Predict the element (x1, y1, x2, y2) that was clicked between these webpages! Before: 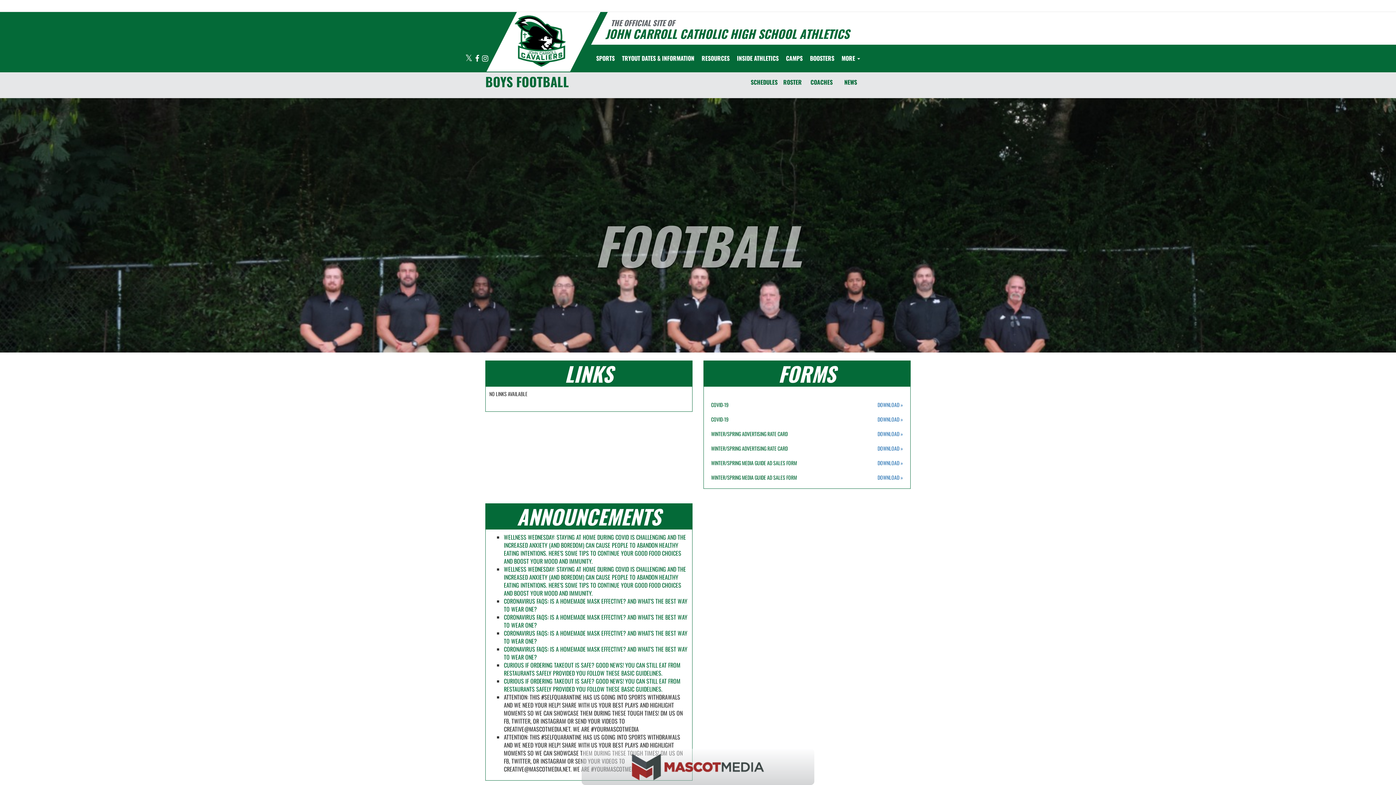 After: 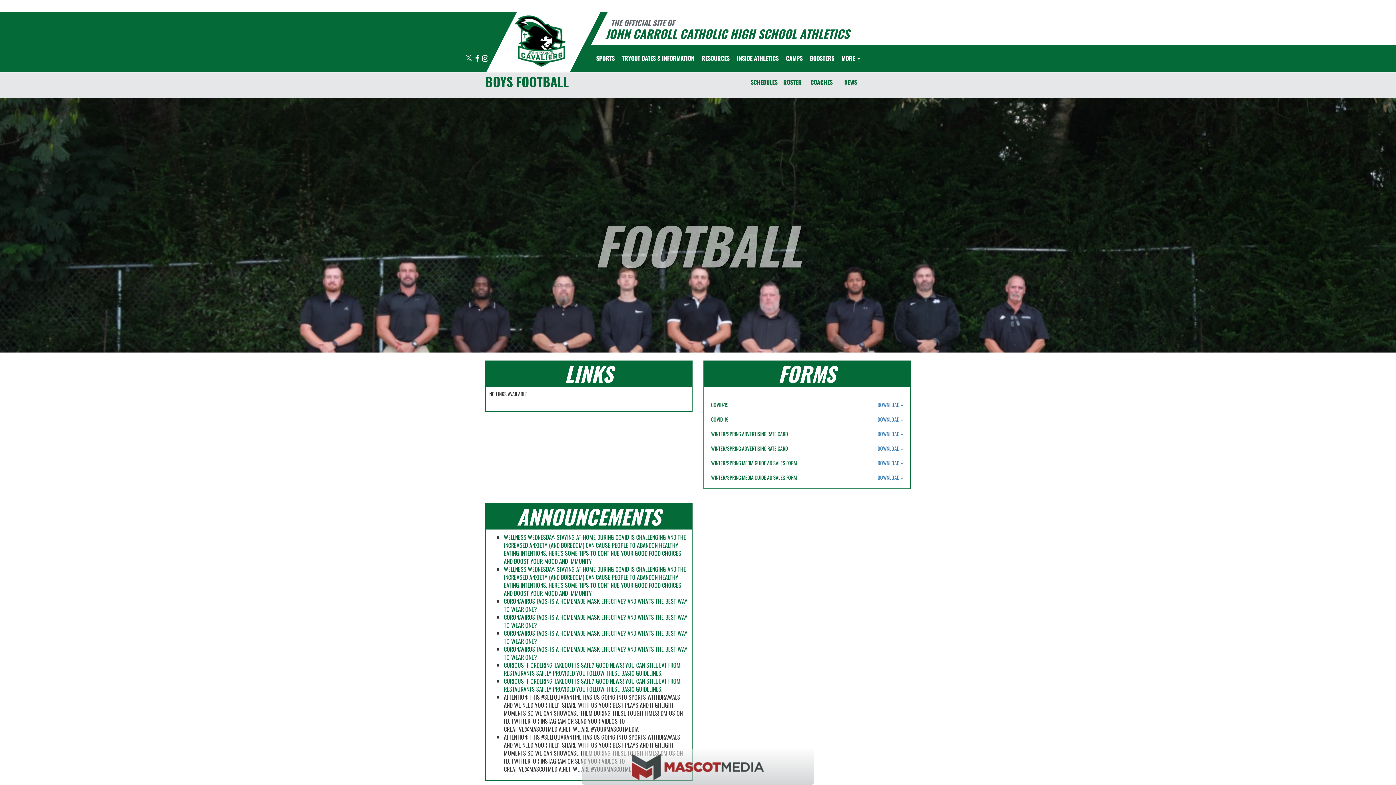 Action: label: Visit our Facebook page bbox: (475, 54, 480, 62)